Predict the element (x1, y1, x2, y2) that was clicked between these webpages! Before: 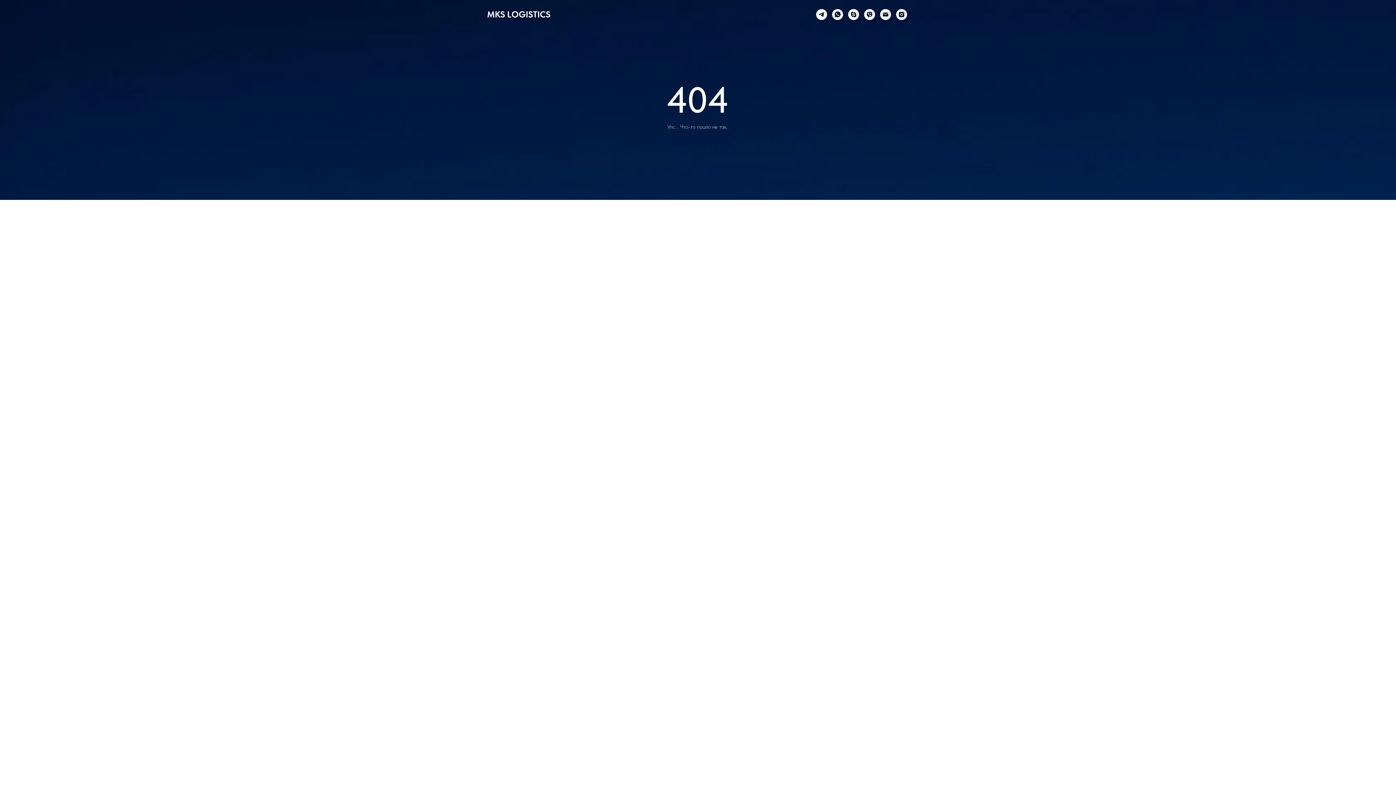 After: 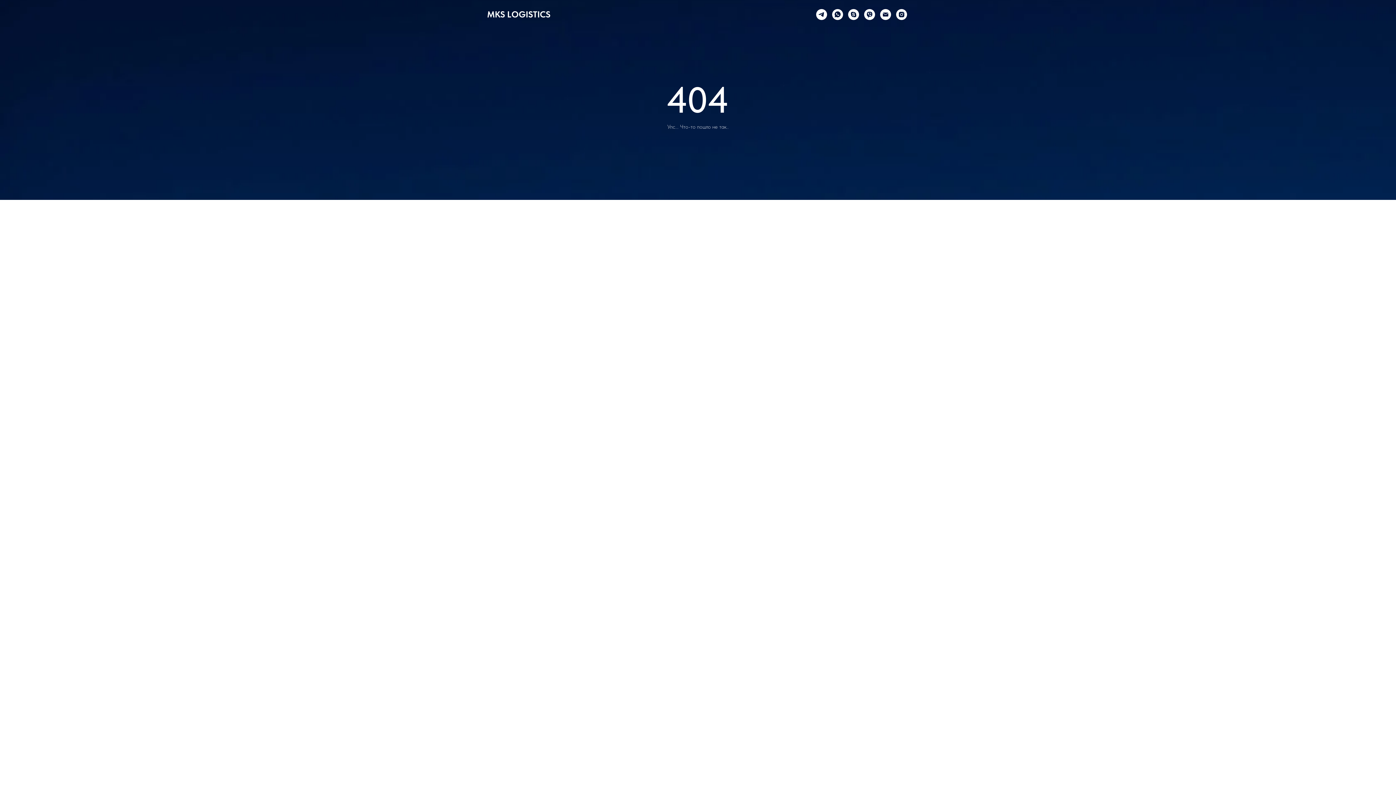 Action: label: viber bbox: (864, 9, 875, 20)